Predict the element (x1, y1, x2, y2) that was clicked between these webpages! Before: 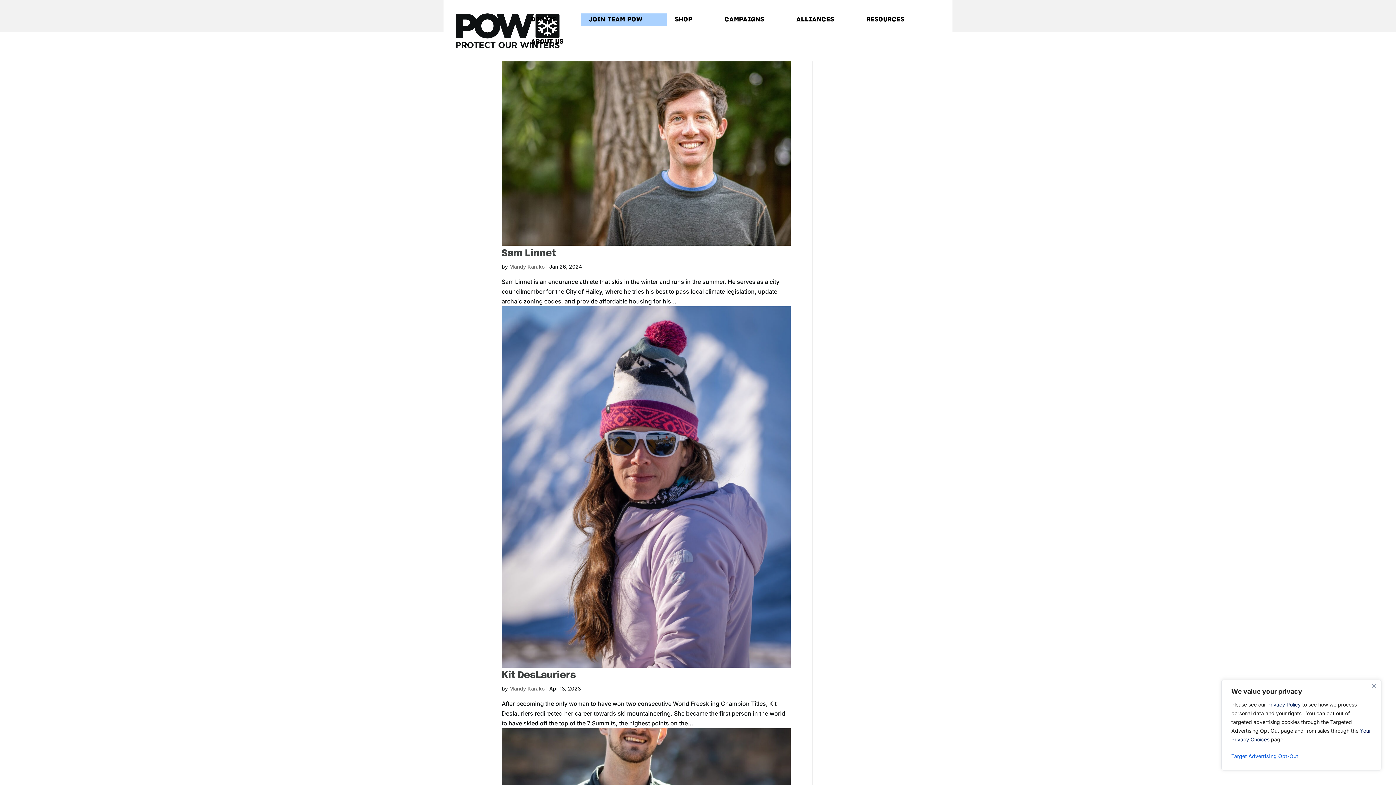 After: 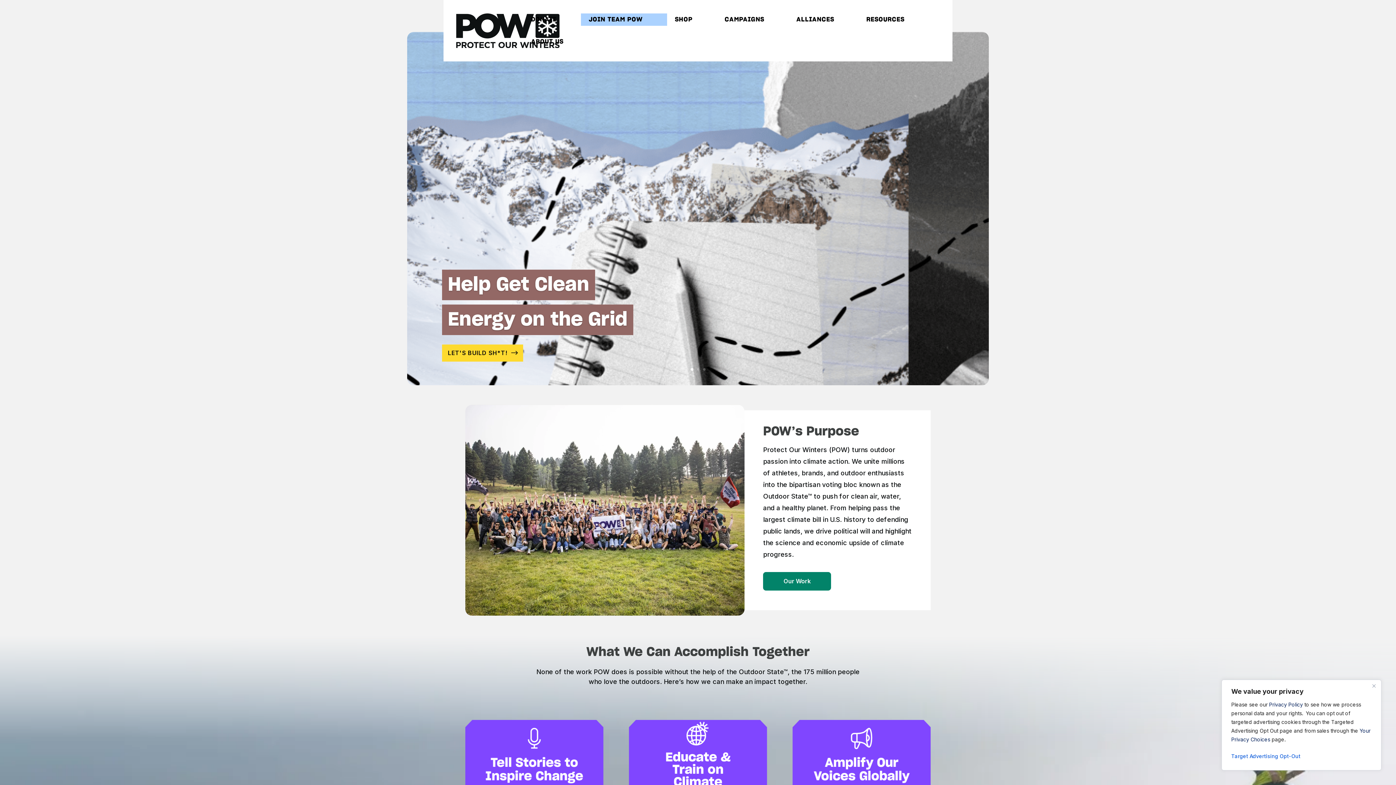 Action: bbox: (509, 263, 544, 269) label: Mandy Karako